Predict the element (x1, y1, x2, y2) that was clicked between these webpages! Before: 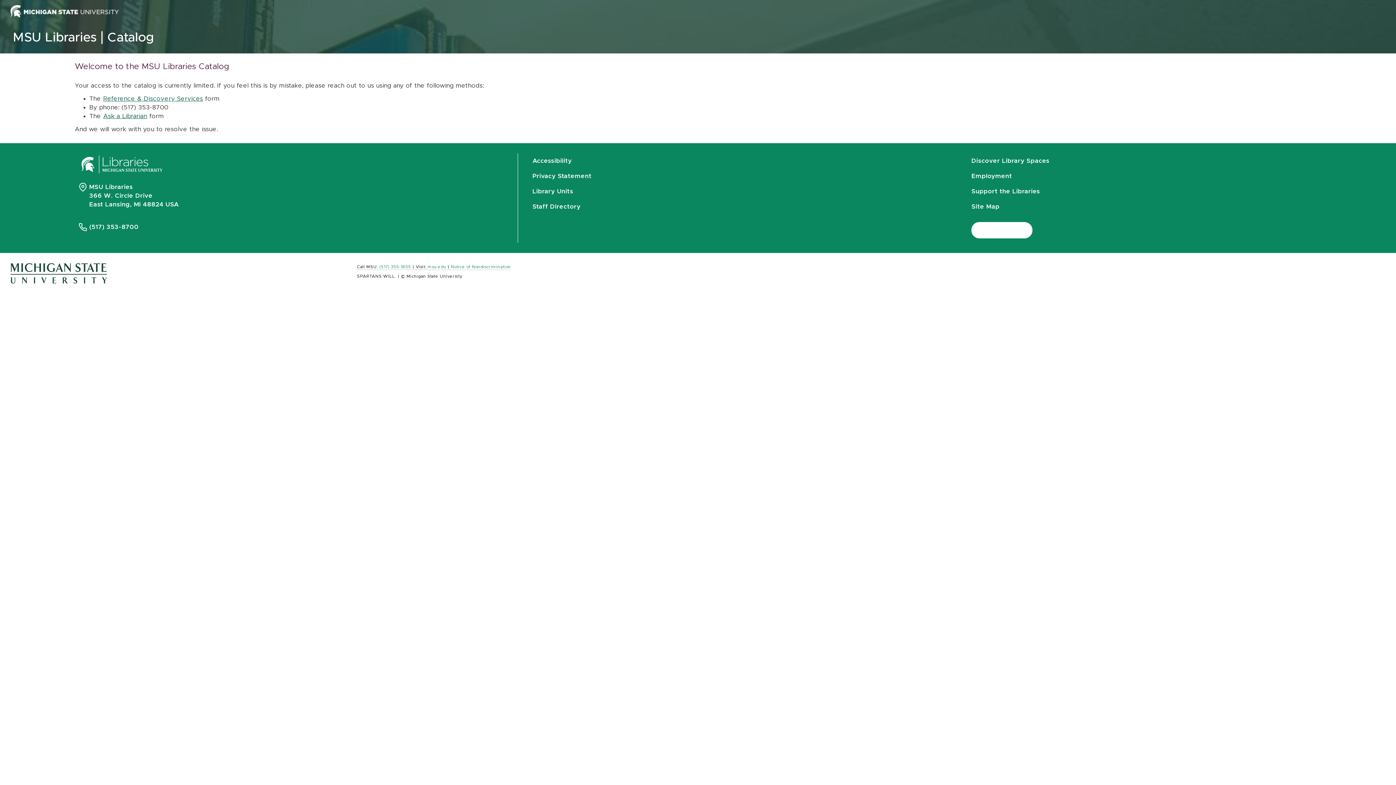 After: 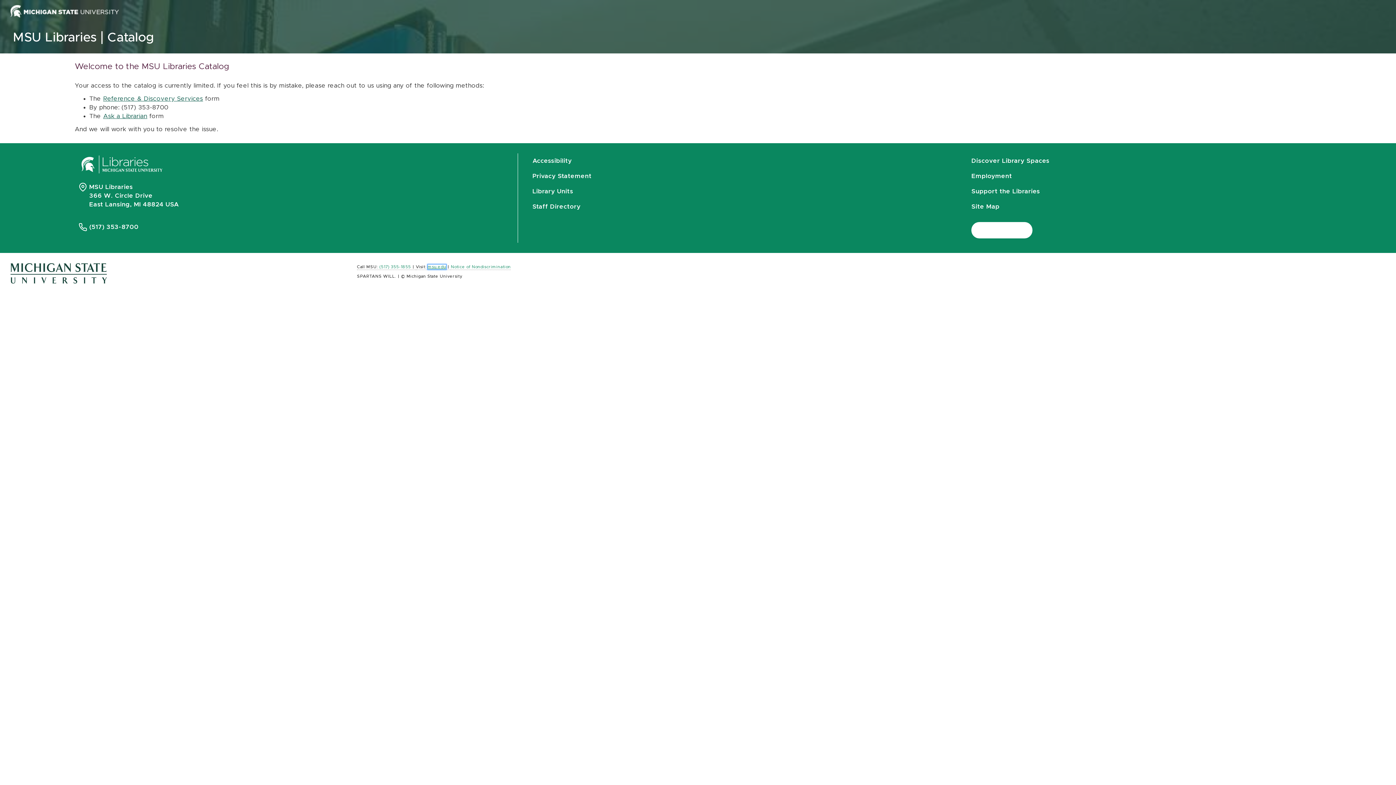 Action: bbox: (427, 264, 446, 269) label: msu.edu